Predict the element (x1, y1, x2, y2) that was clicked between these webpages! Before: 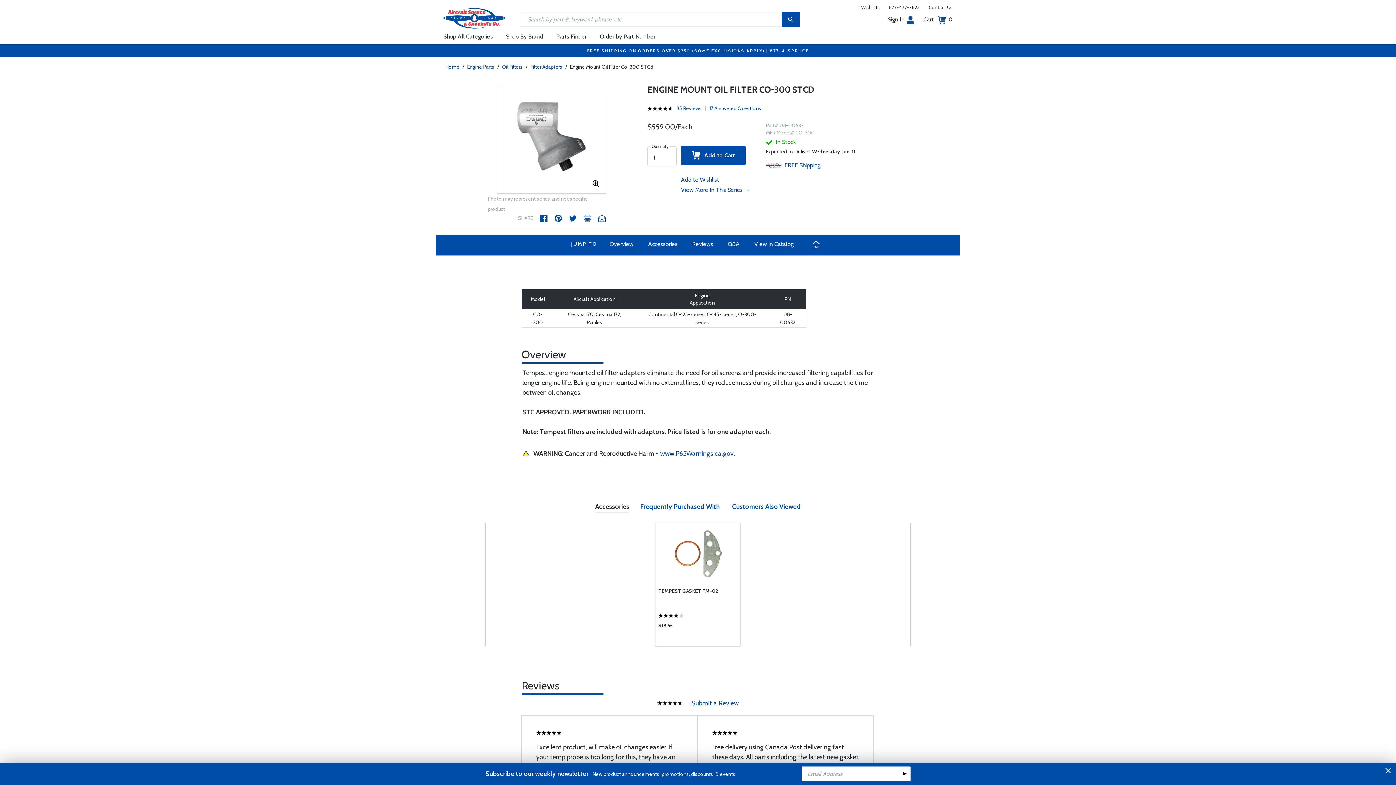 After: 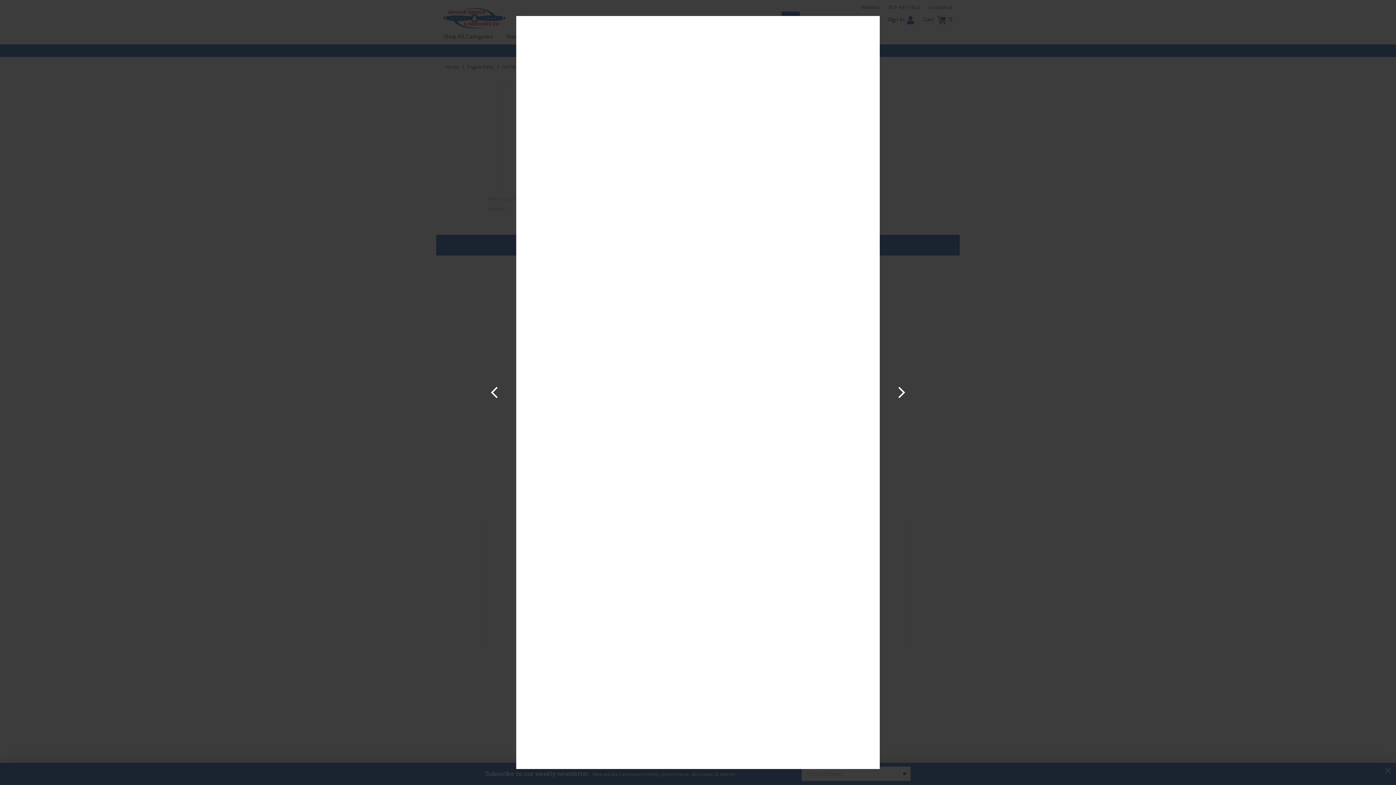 Action: label: View in Catalog bbox: (748, 237, 799, 251)